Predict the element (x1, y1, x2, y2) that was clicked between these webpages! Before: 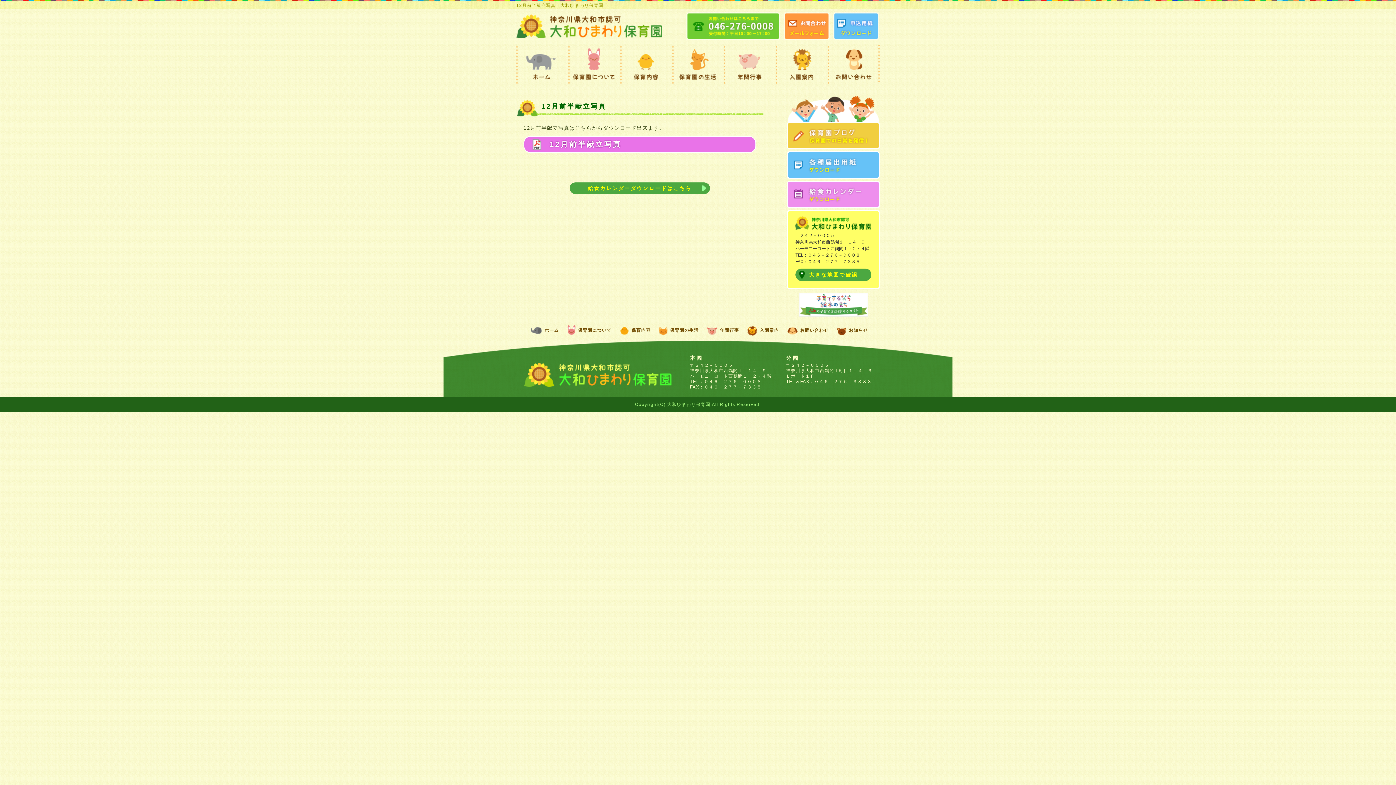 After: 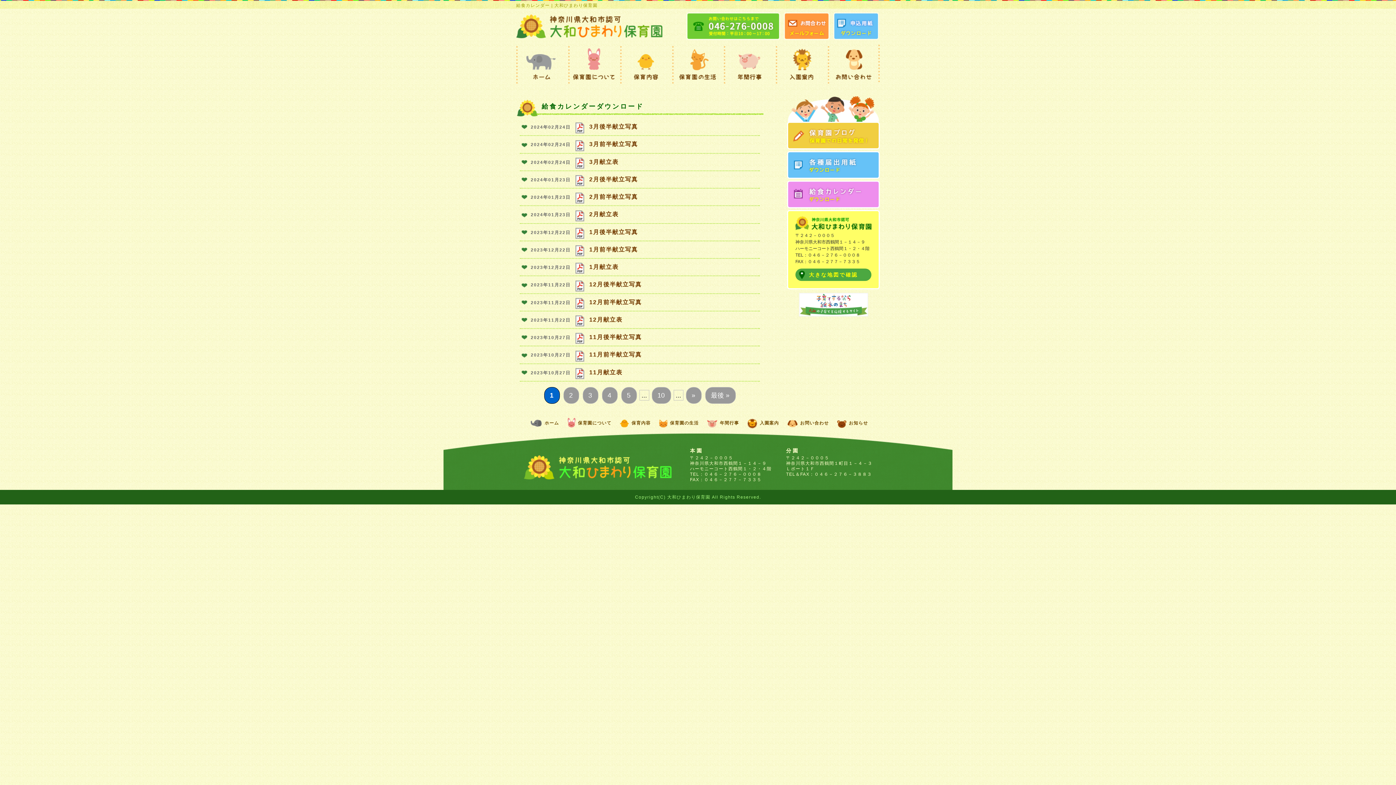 Action: label: 給食カレンダーダウンロードはこちら bbox: (569, 182, 710, 194)